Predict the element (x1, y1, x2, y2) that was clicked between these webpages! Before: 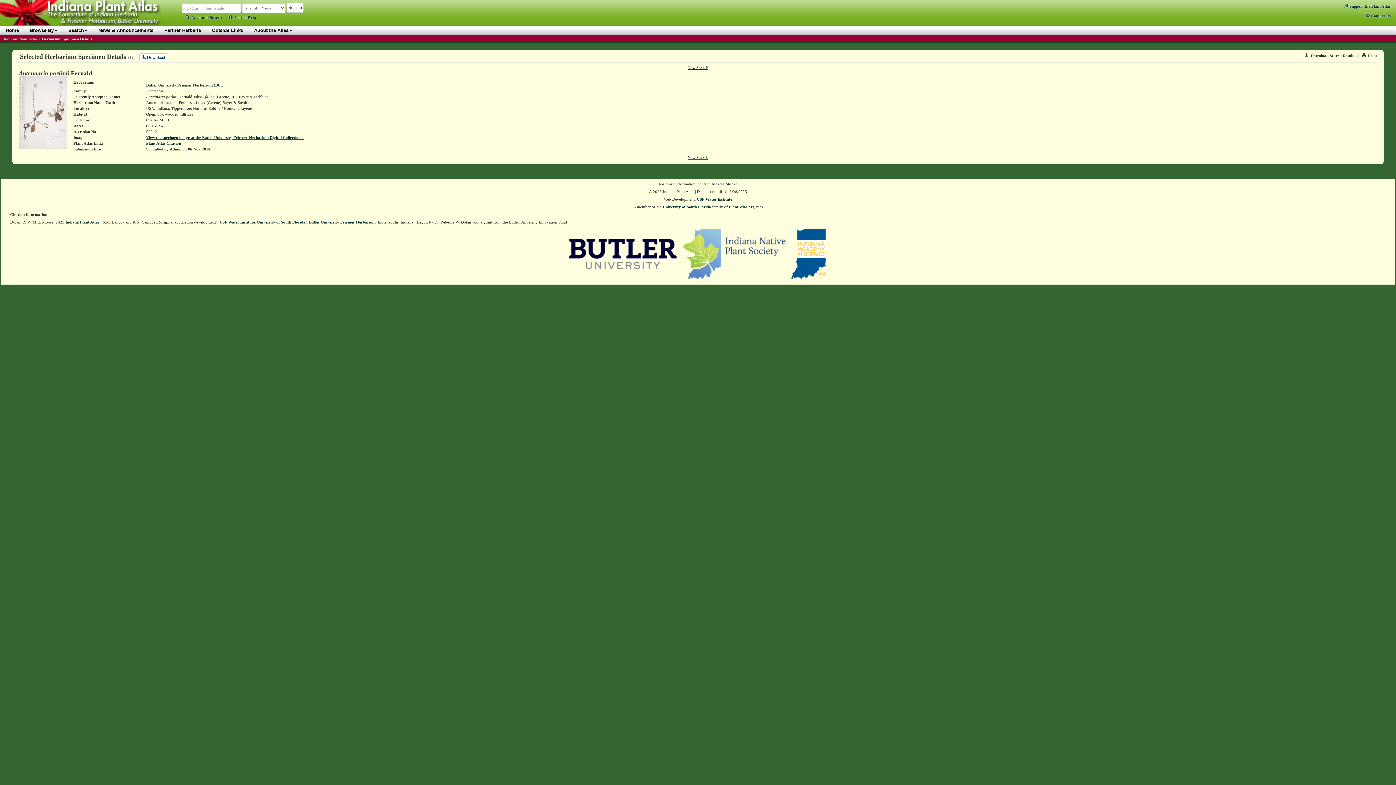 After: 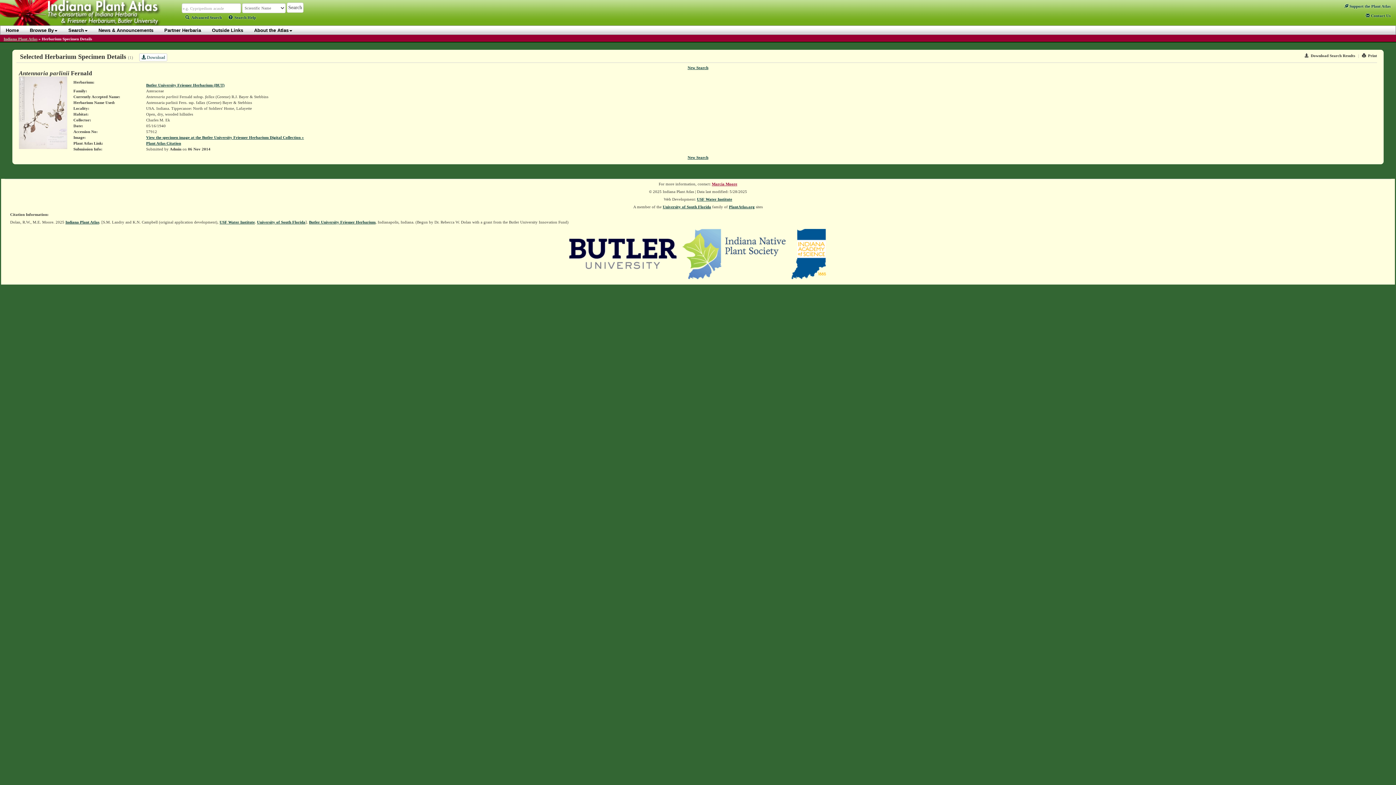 Action: bbox: (712, 181, 737, 186) label: Marcia Moore